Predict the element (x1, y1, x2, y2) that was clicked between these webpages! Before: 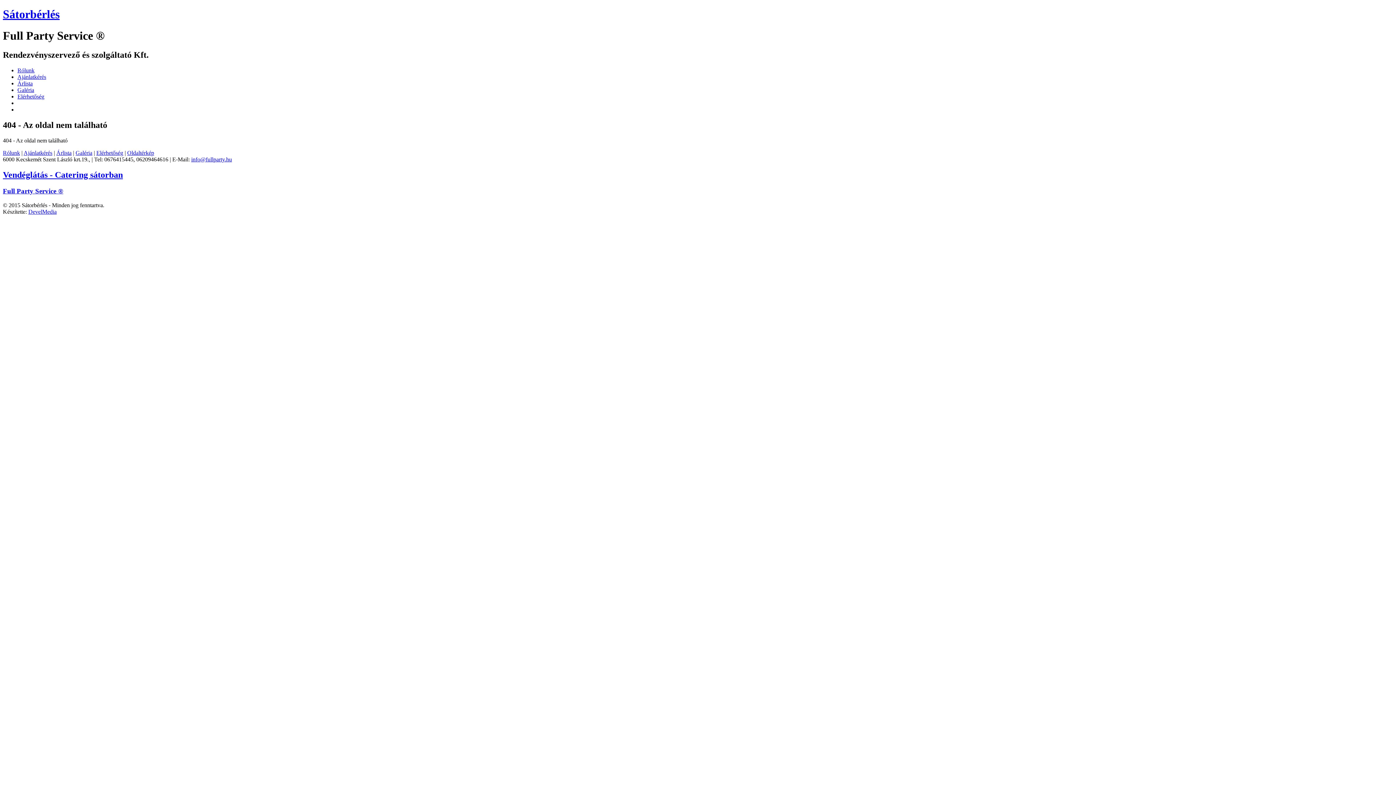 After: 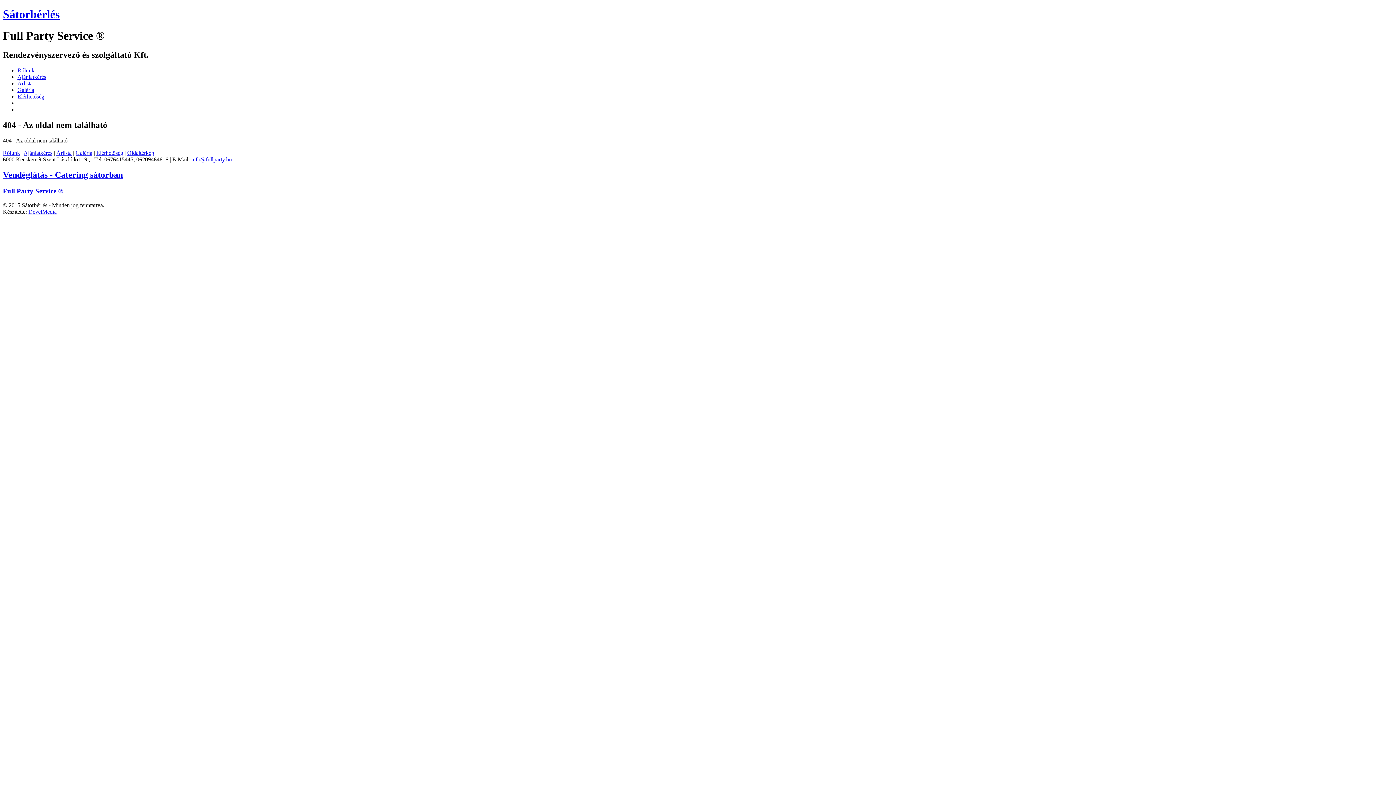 Action: bbox: (2, 170, 1393, 195) label: Vendéglátás - Catering sátorban
Full Party Service ®